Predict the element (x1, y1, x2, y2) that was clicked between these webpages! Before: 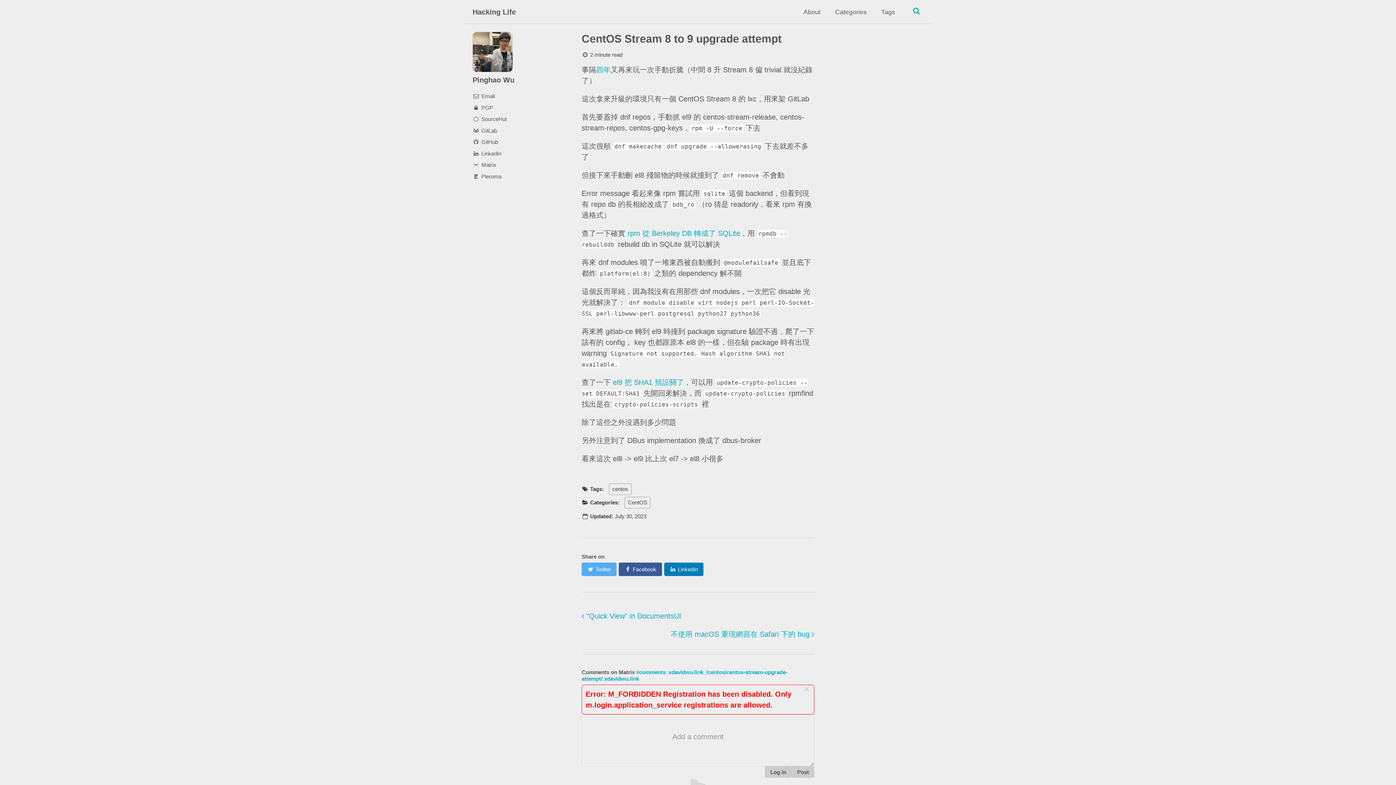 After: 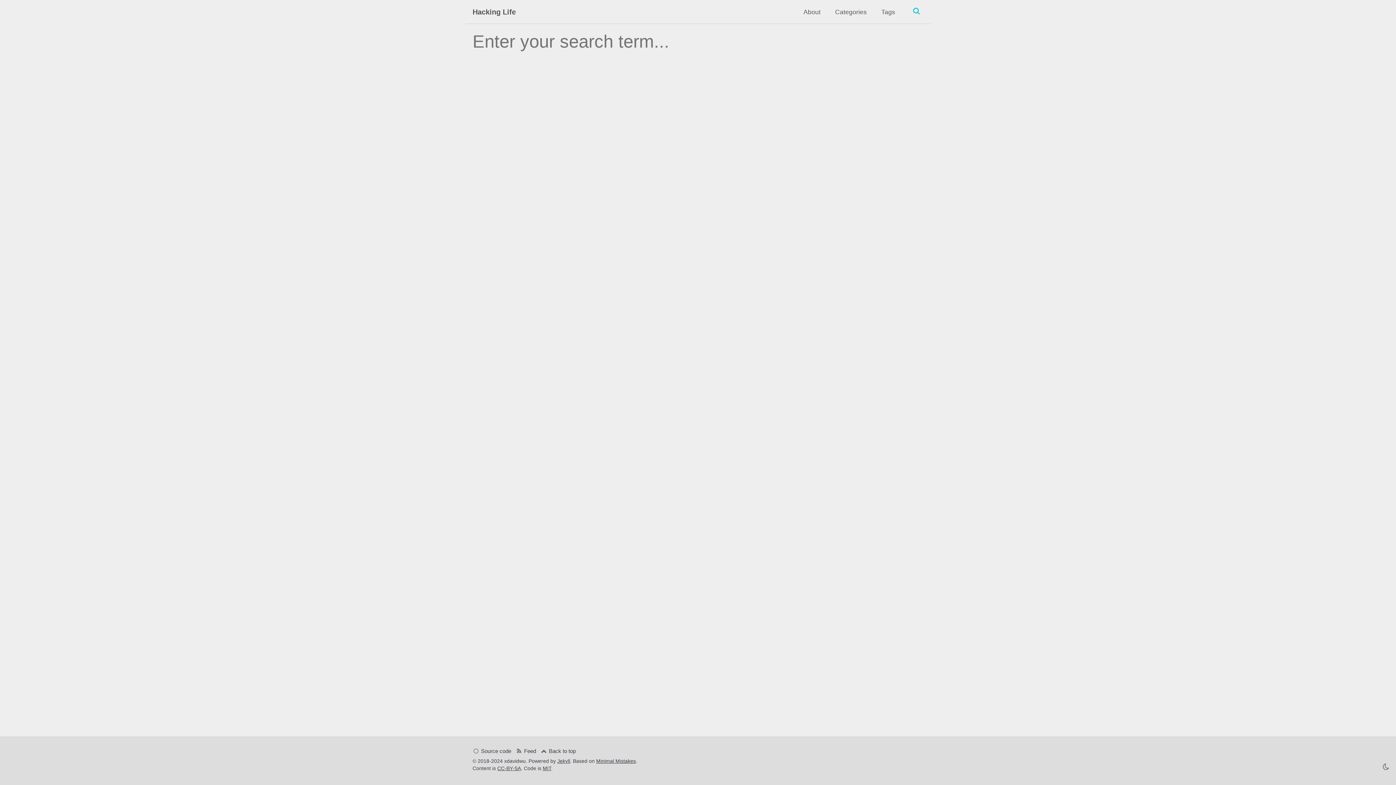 Action: bbox: (909, 4, 923, 19) label: Toggle search